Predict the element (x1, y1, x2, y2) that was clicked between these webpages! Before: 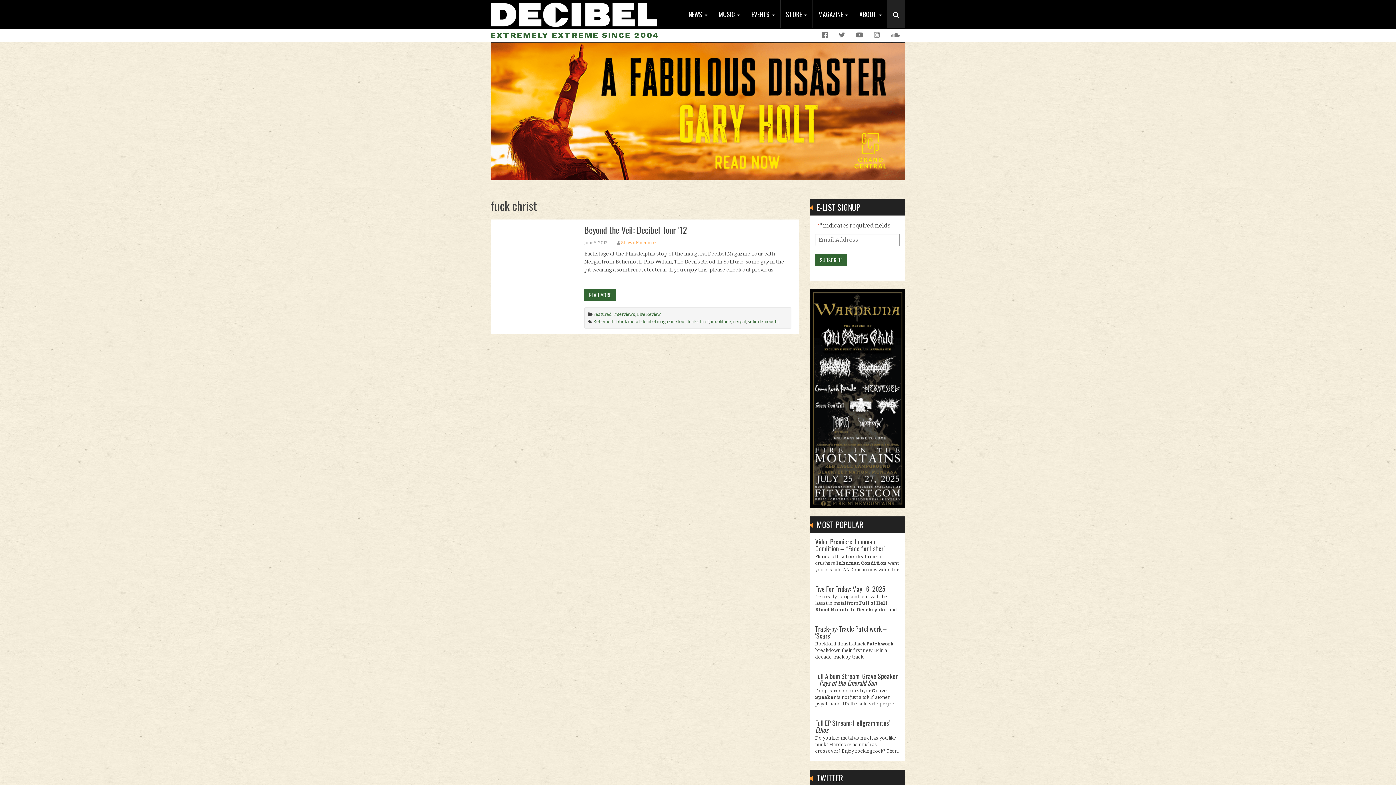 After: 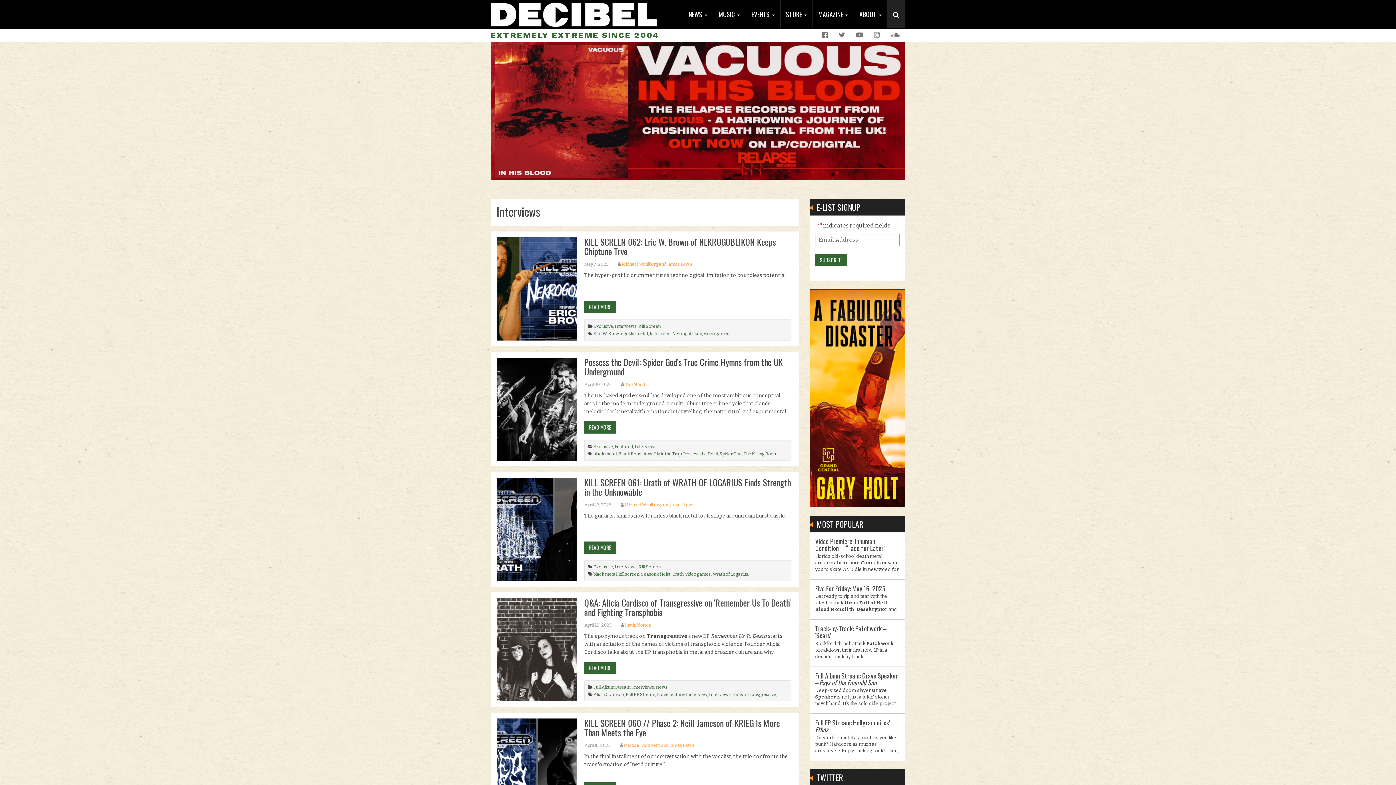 Action: bbox: (613, 312, 635, 317) label: Interviews